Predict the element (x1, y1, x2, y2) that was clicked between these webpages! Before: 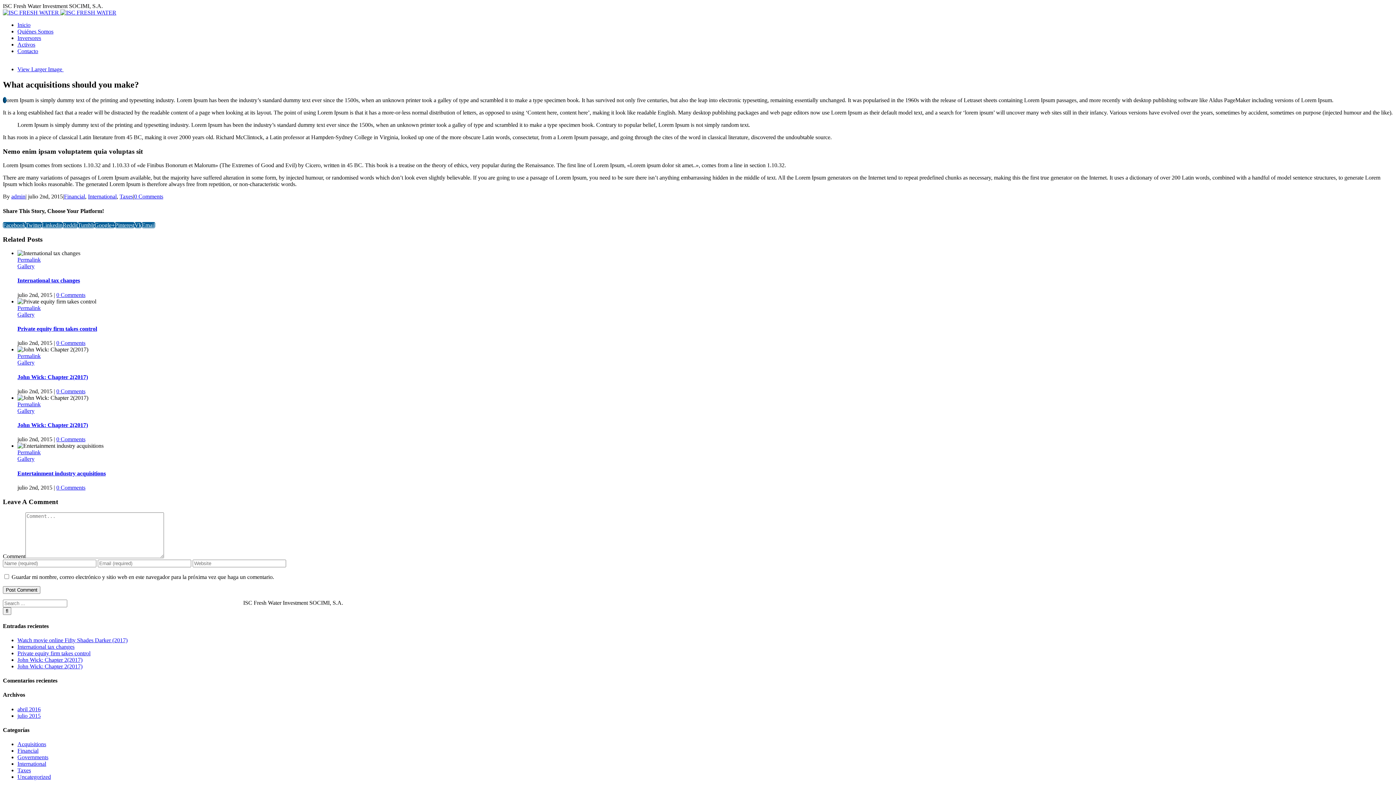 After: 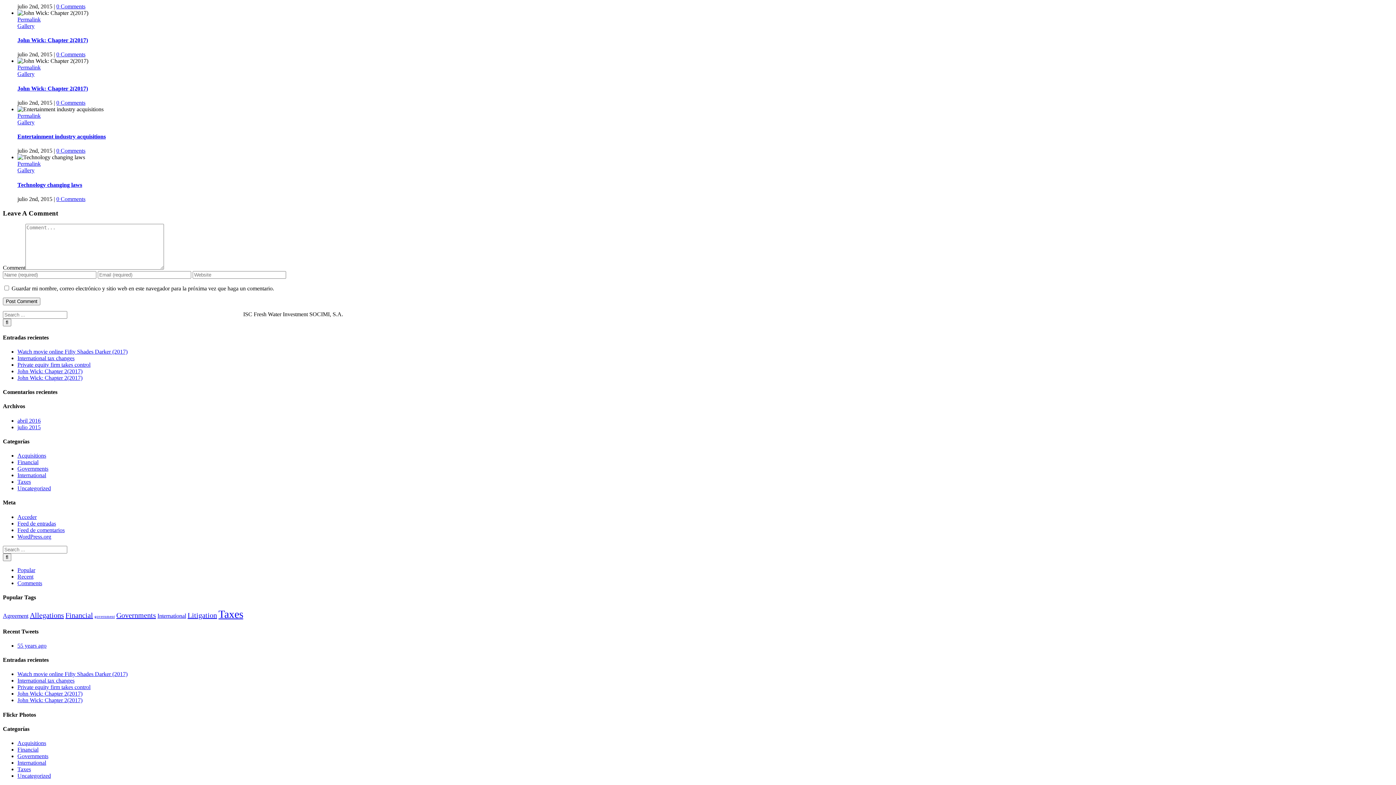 Action: bbox: (56, 340, 85, 346) label: 0 Comments